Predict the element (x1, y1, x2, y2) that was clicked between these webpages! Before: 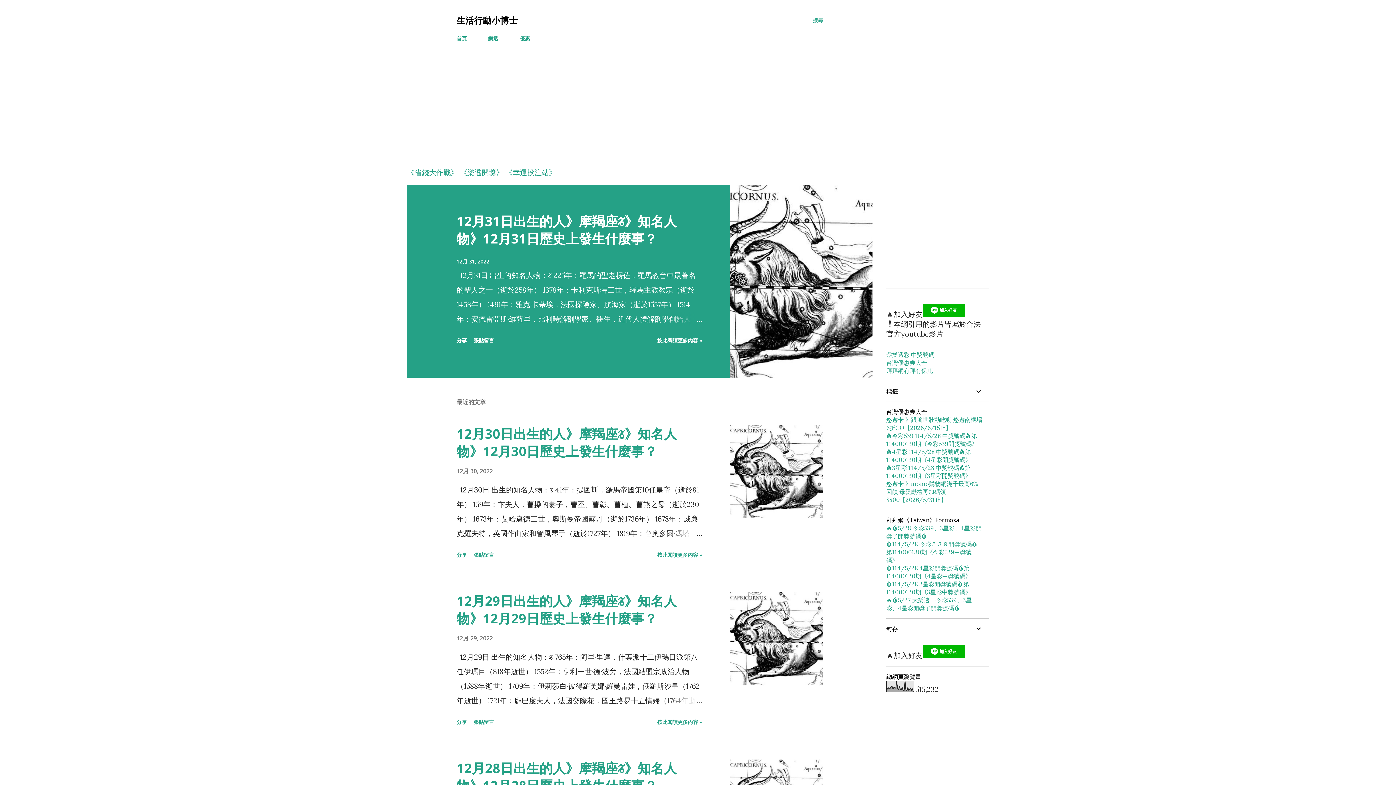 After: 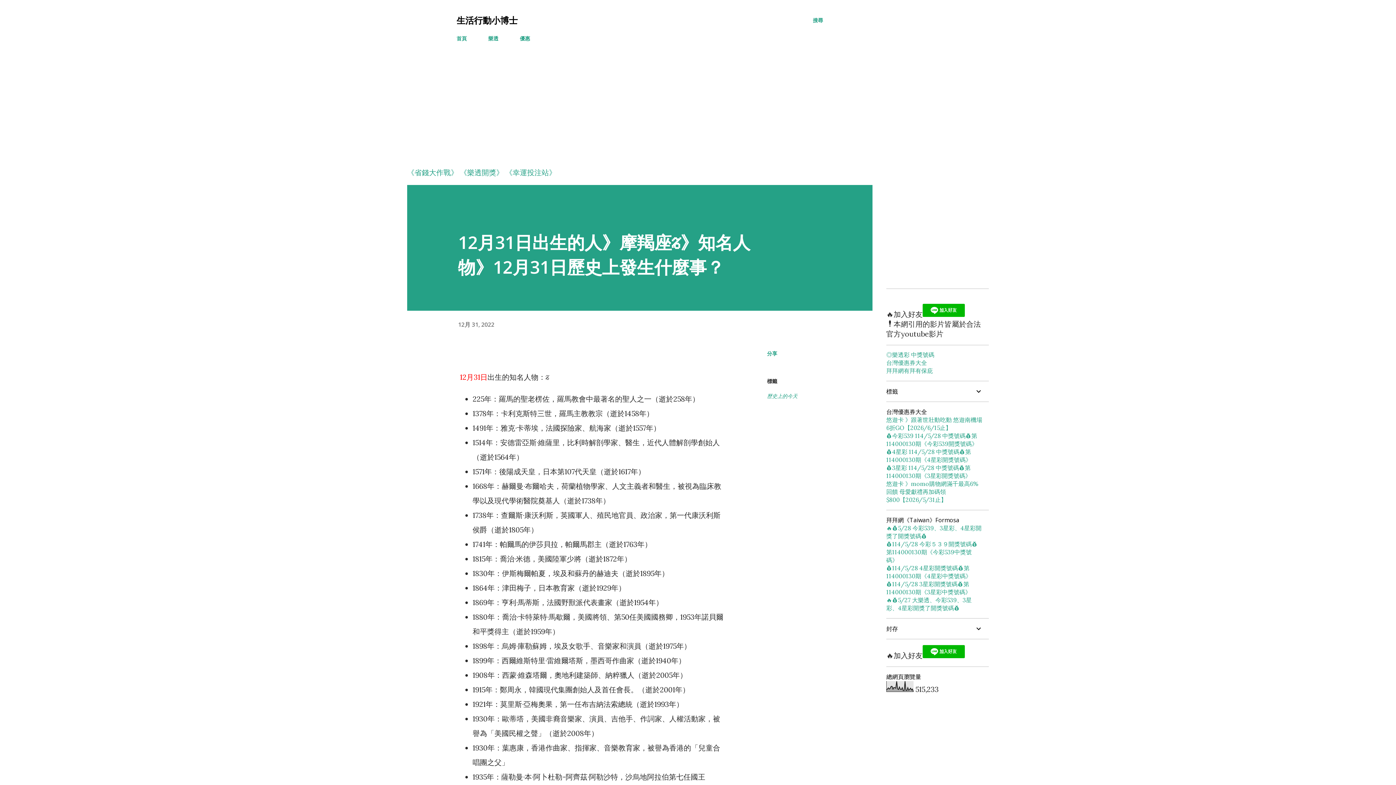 Action: bbox: (456, 258, 489, 265) label: 12月 31, 2022